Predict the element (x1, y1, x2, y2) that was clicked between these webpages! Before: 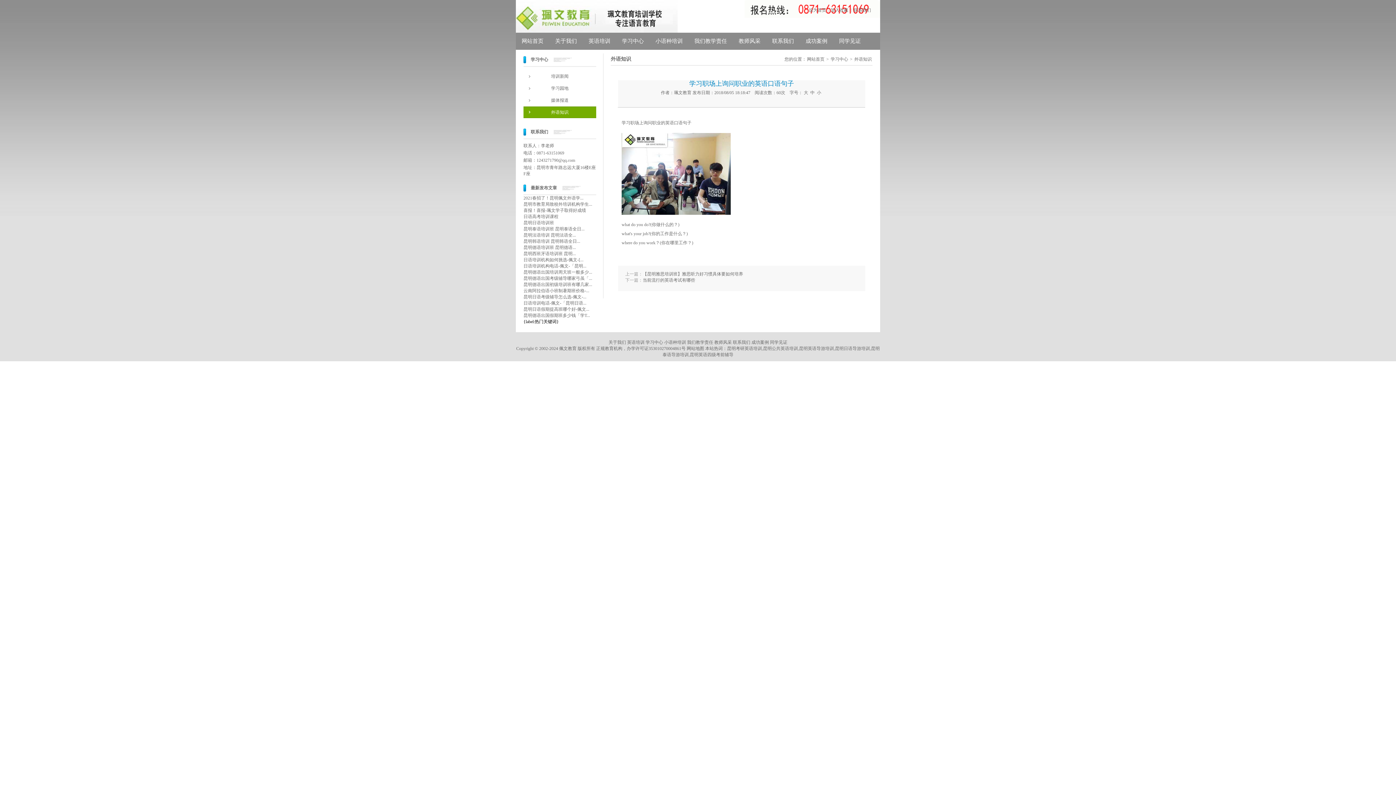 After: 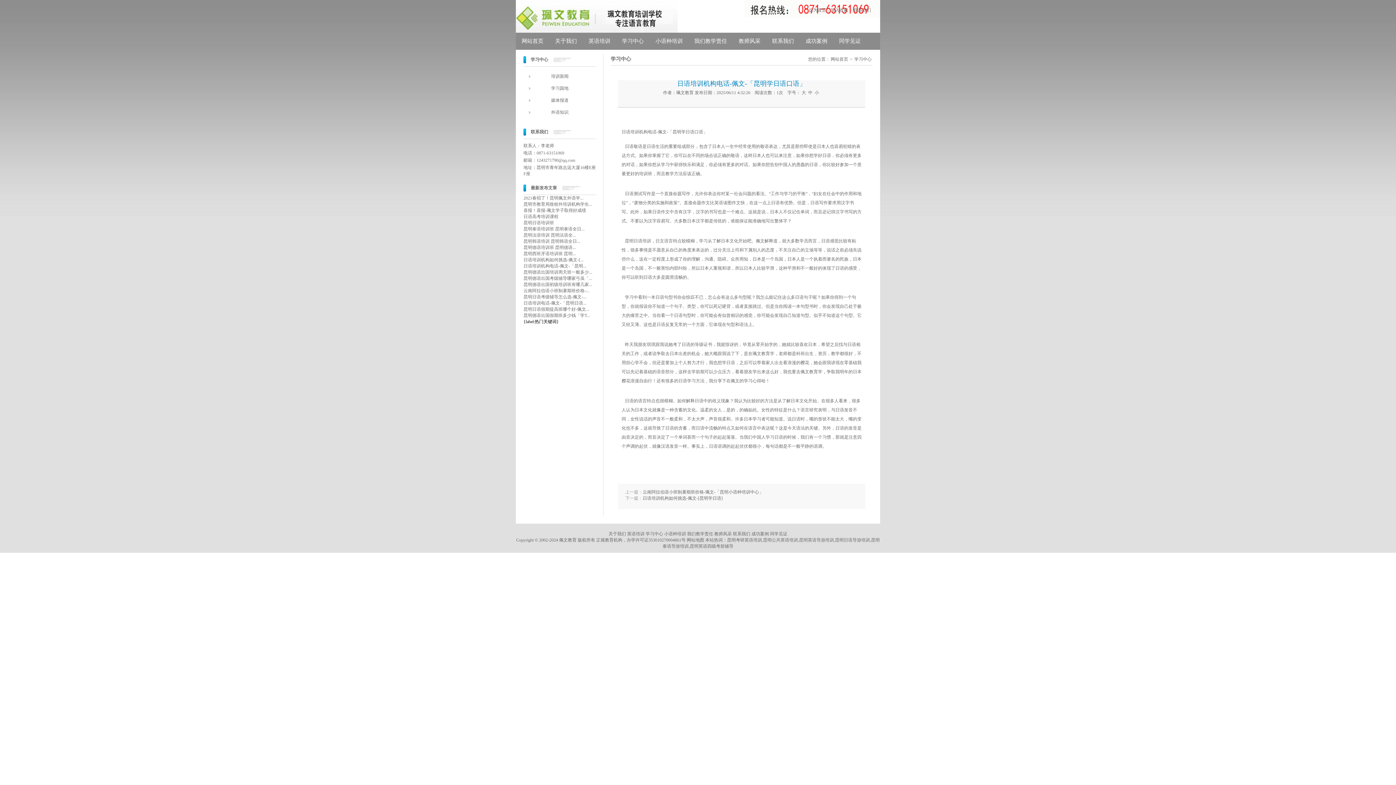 Action: bbox: (523, 263, 586, 268) label: 日语培训机构电话-佩文-「昆明...